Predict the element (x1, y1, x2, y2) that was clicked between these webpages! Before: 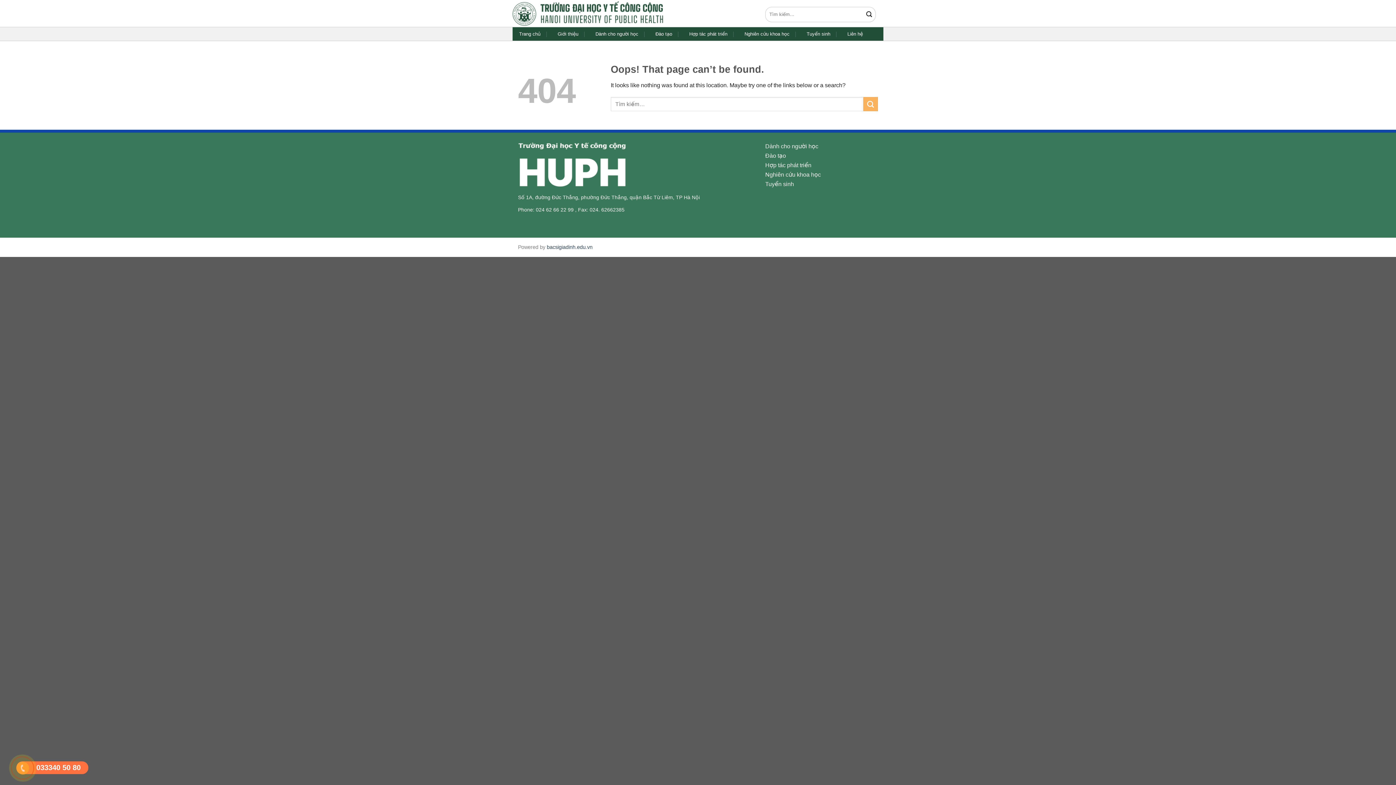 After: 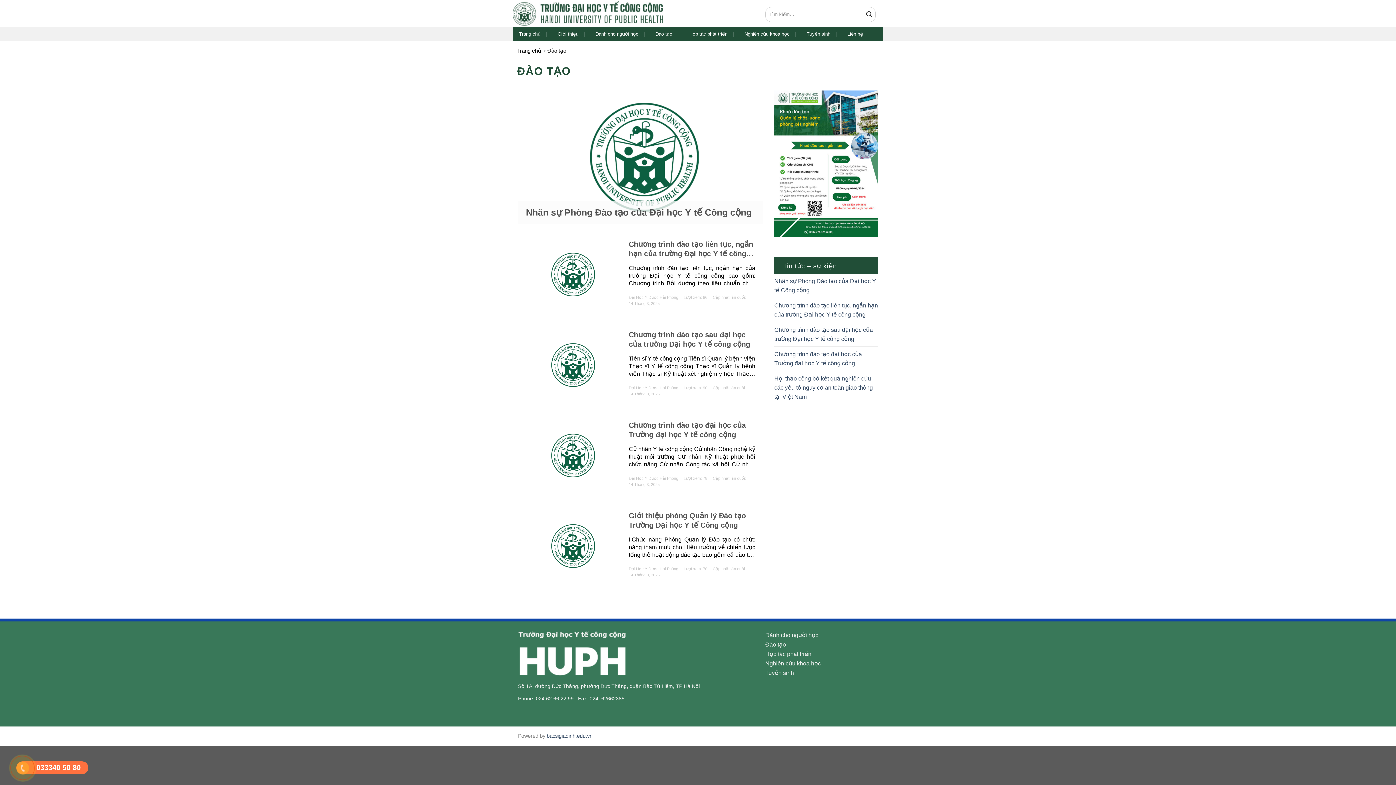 Action: label: Đào tạo bbox: (655, 28, 672, 40)